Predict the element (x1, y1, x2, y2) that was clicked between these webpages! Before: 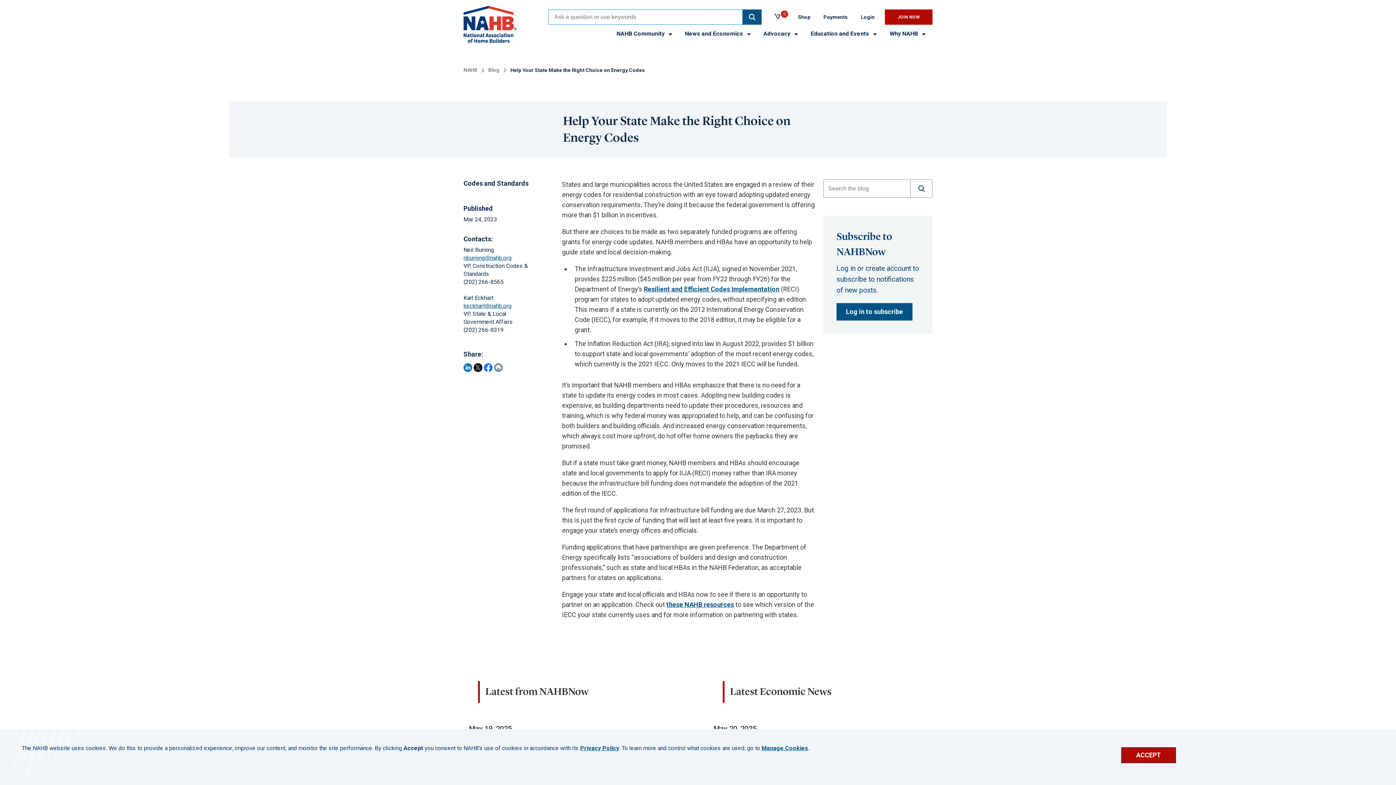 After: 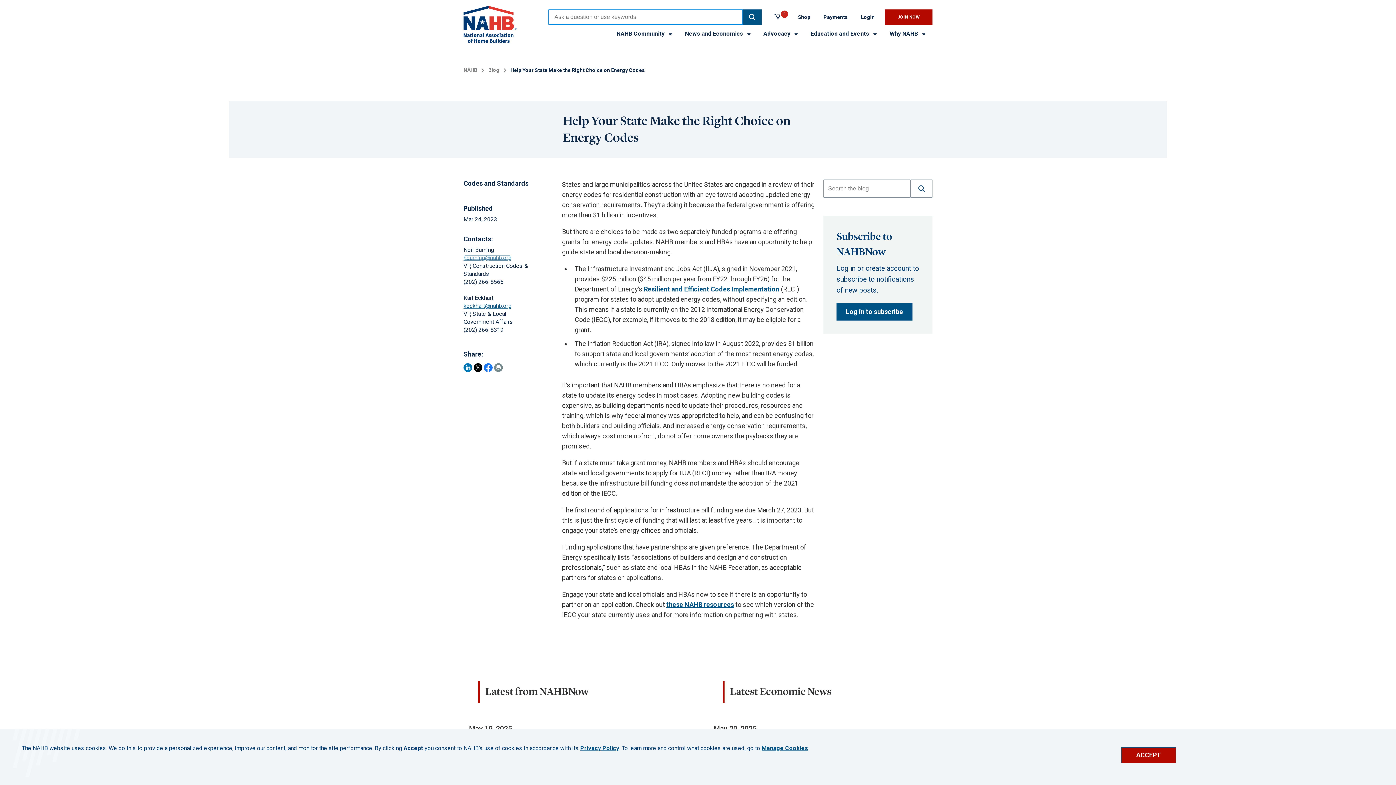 Action: label: nburning@nahb.org bbox: (463, 254, 511, 261)